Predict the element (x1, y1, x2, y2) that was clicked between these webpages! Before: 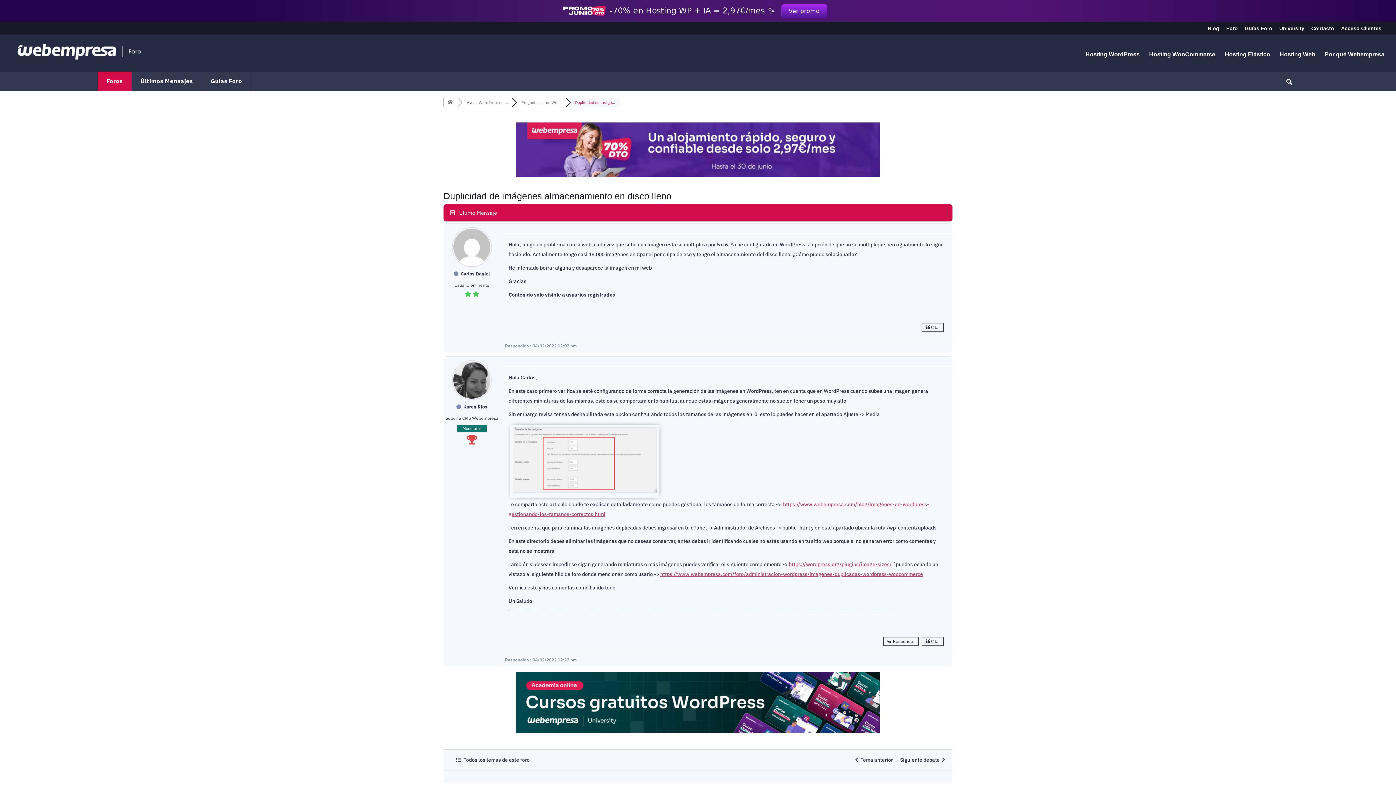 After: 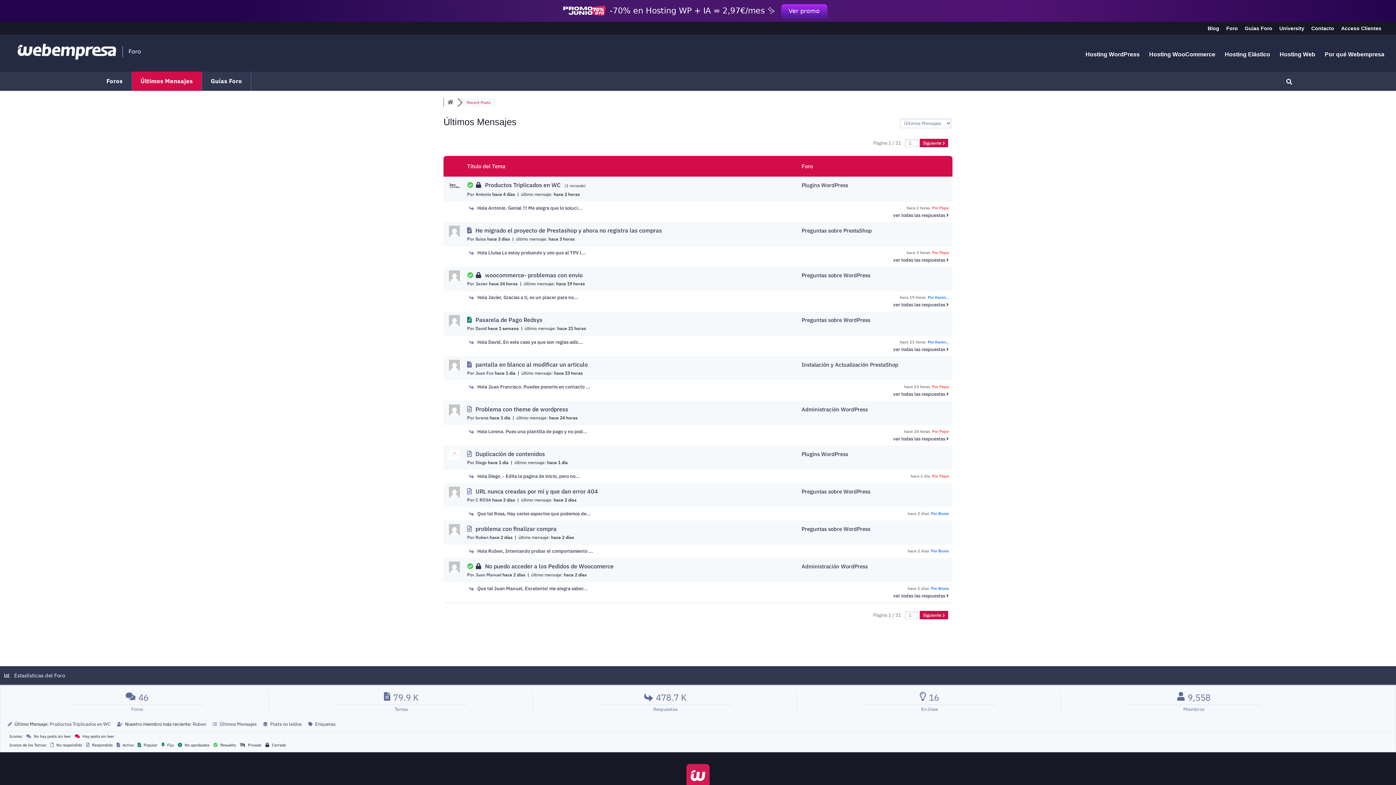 Action: label: Últimos Mensajes bbox: (131, 71, 201, 90)